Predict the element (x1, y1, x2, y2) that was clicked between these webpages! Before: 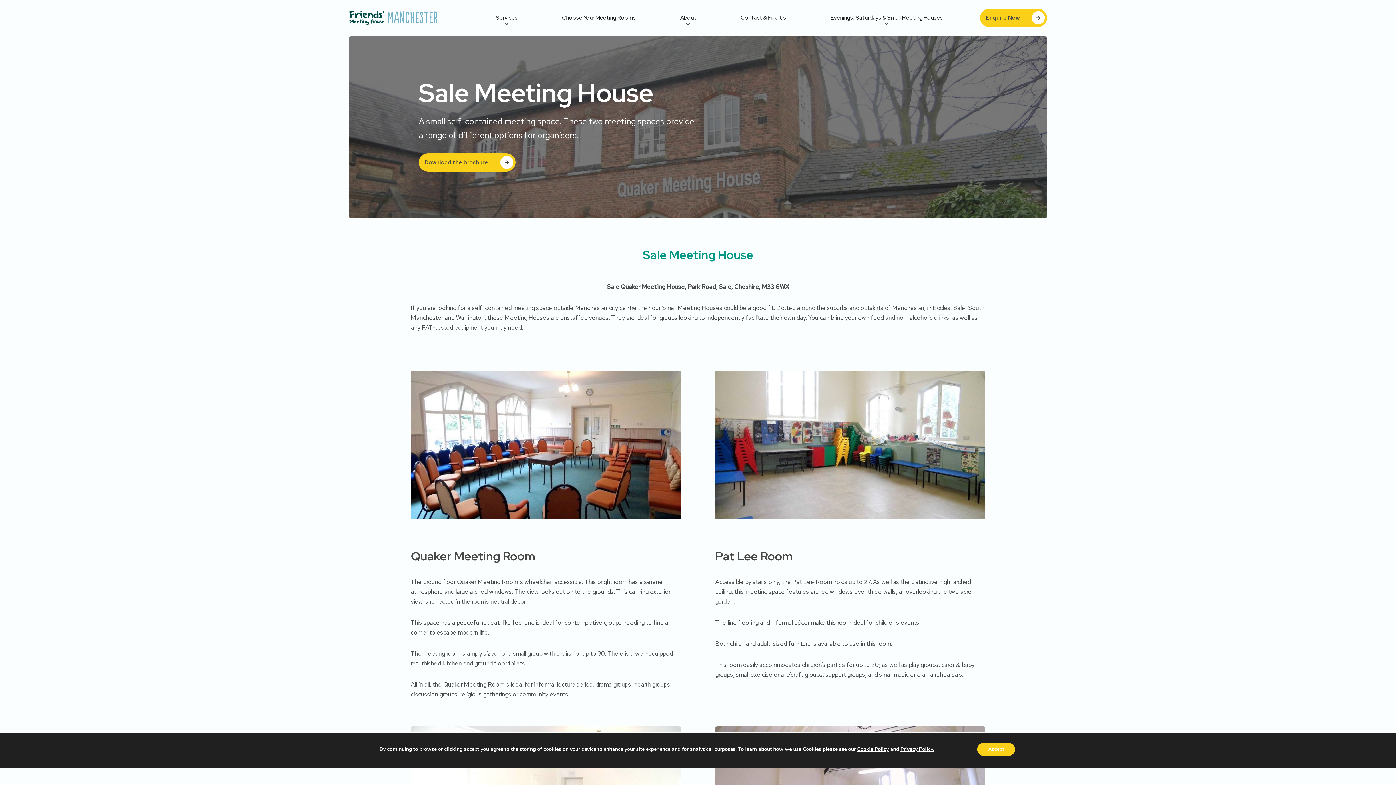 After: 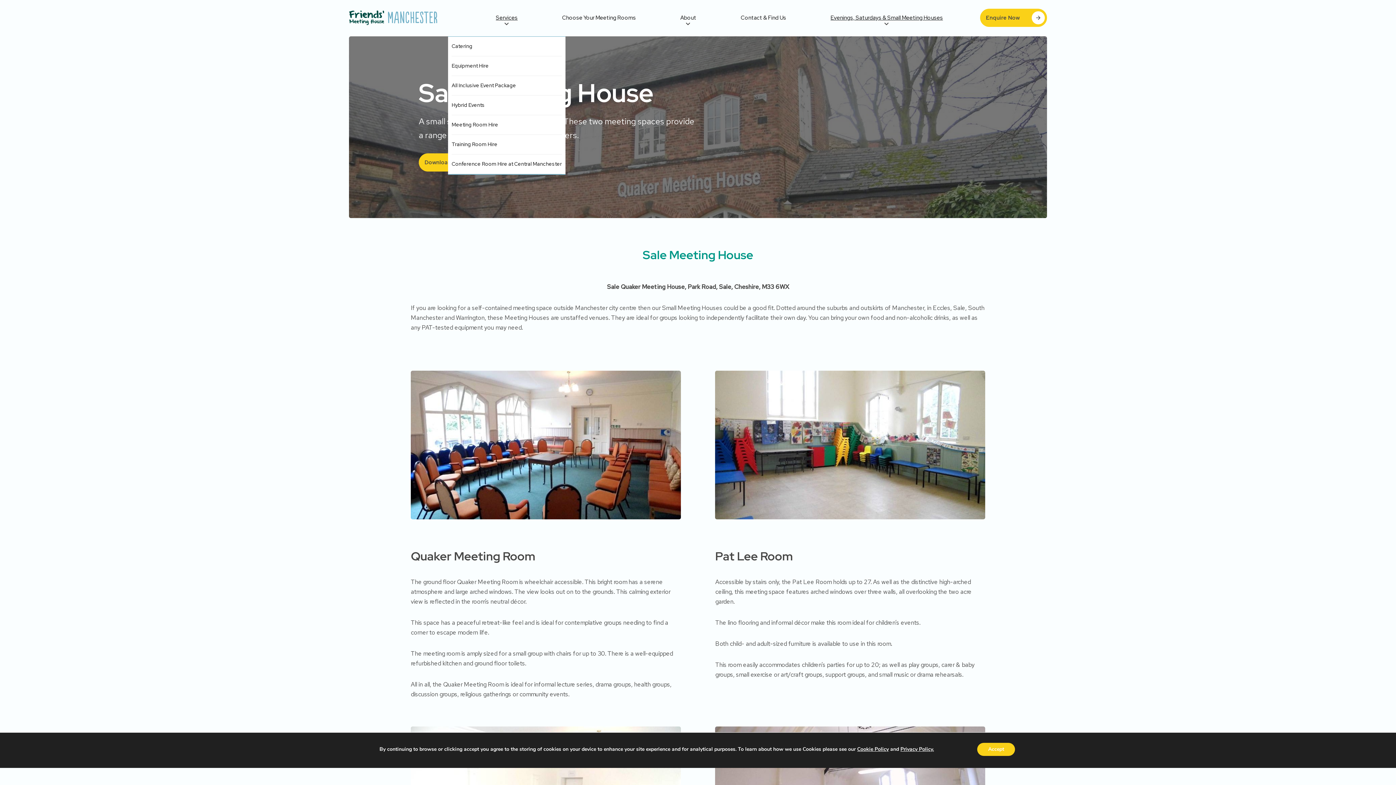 Action: bbox: (488, 14, 525, 21) label: Services